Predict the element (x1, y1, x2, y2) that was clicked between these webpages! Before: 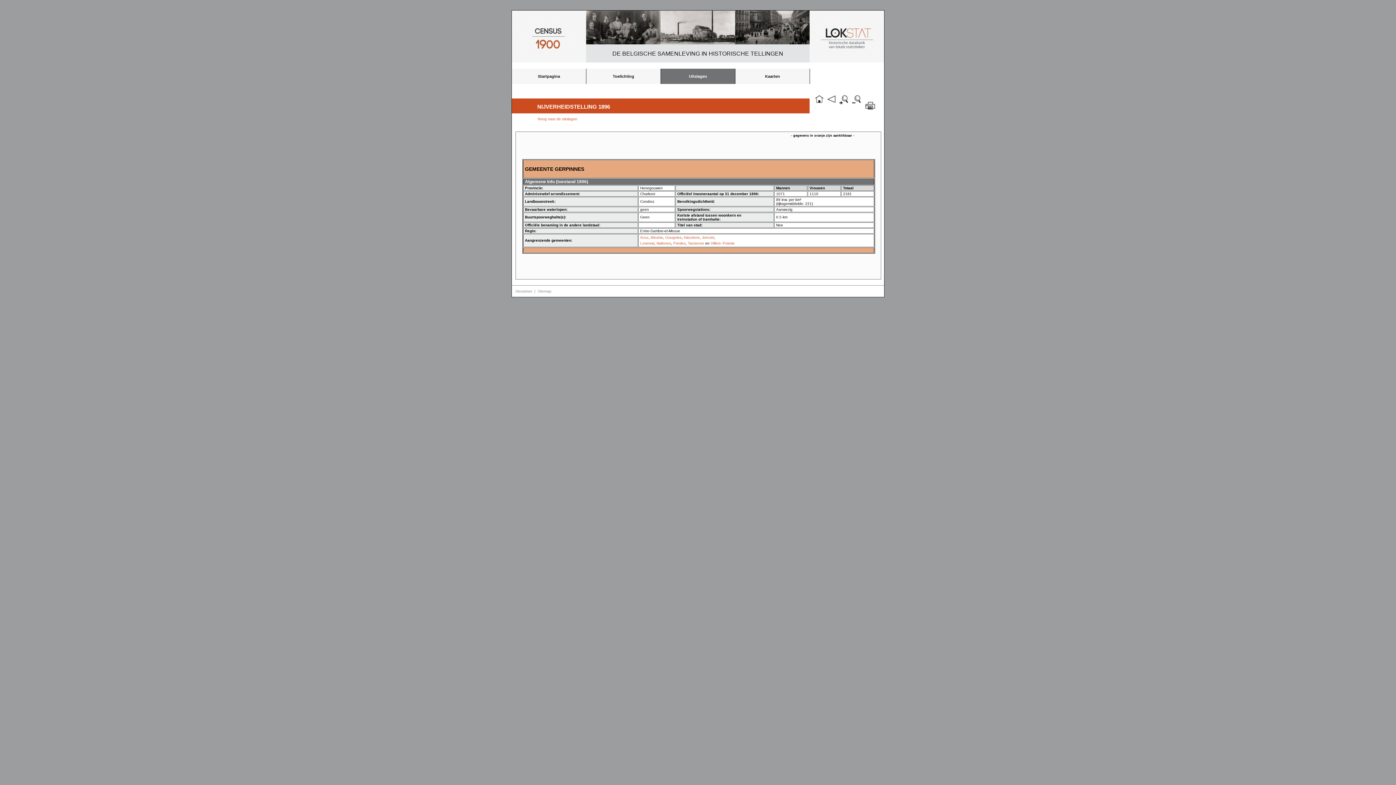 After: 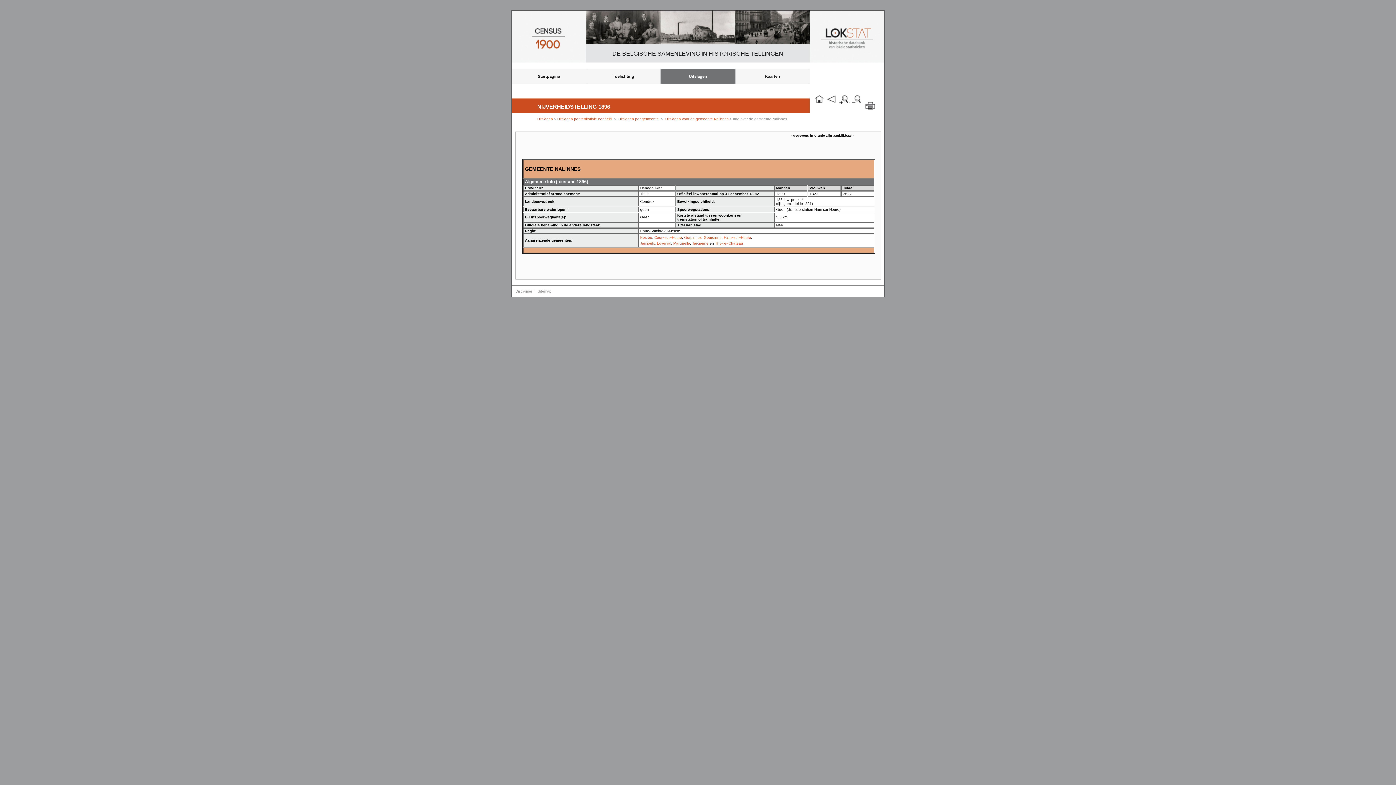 Action: label: Nalinnes bbox: (656, 241, 671, 245)